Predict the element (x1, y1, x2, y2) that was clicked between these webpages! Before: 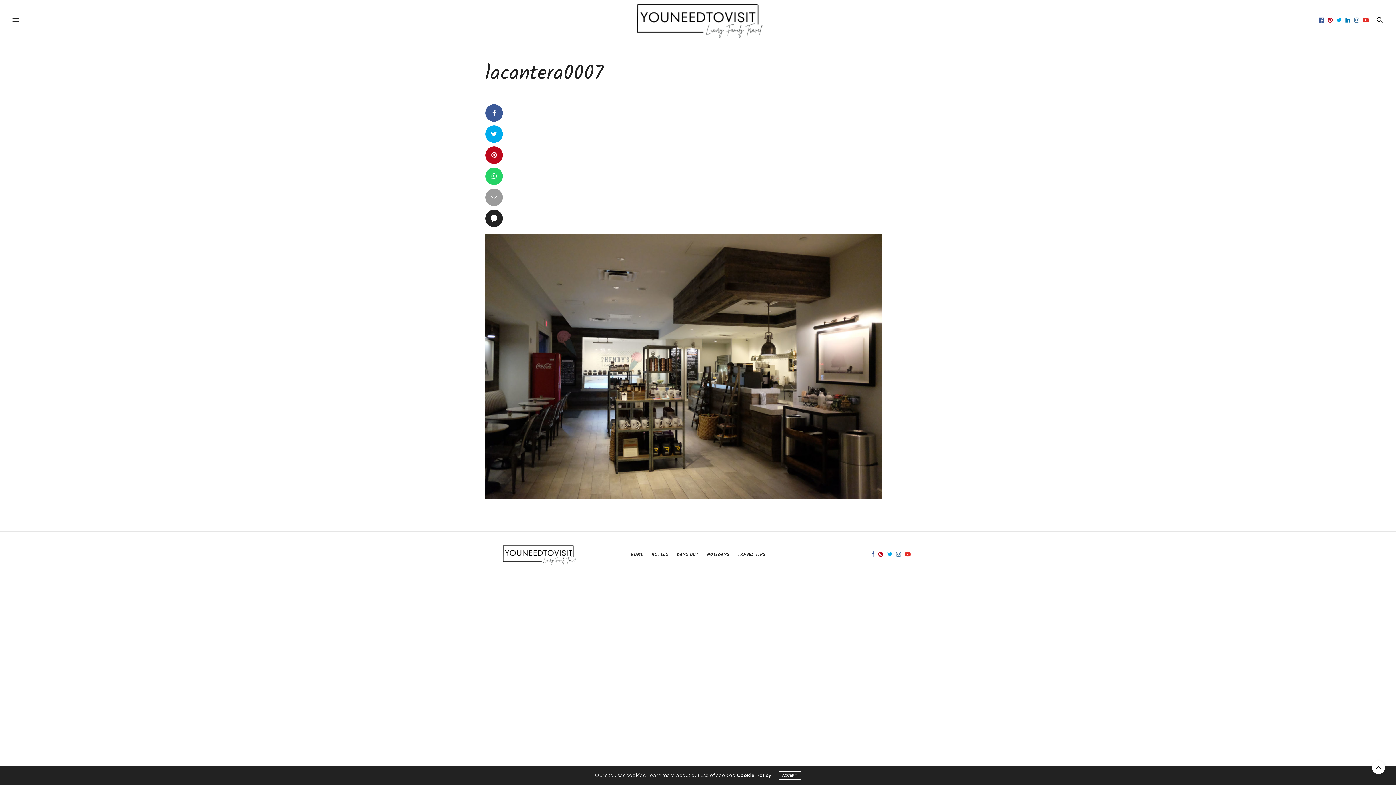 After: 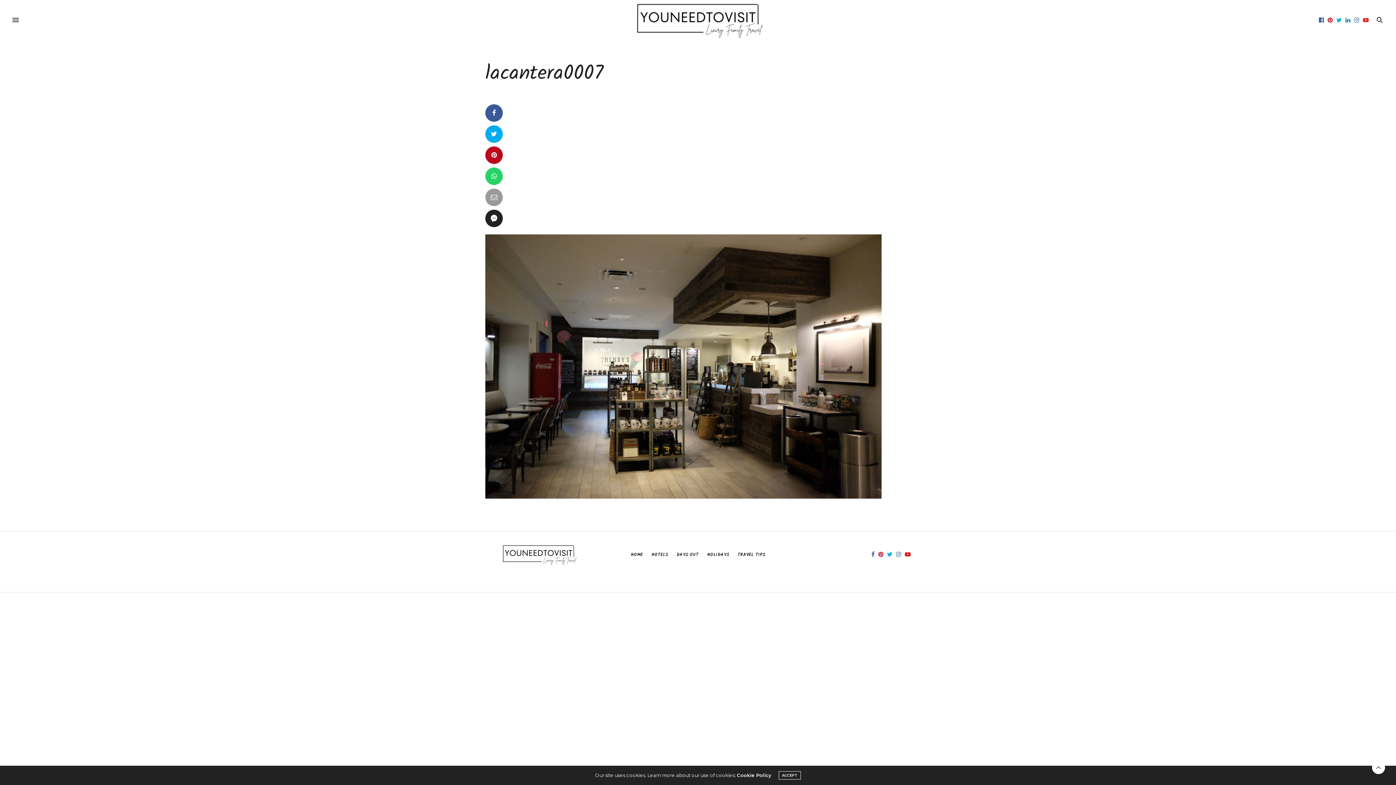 Action: bbox: (903, 550, 910, 559)